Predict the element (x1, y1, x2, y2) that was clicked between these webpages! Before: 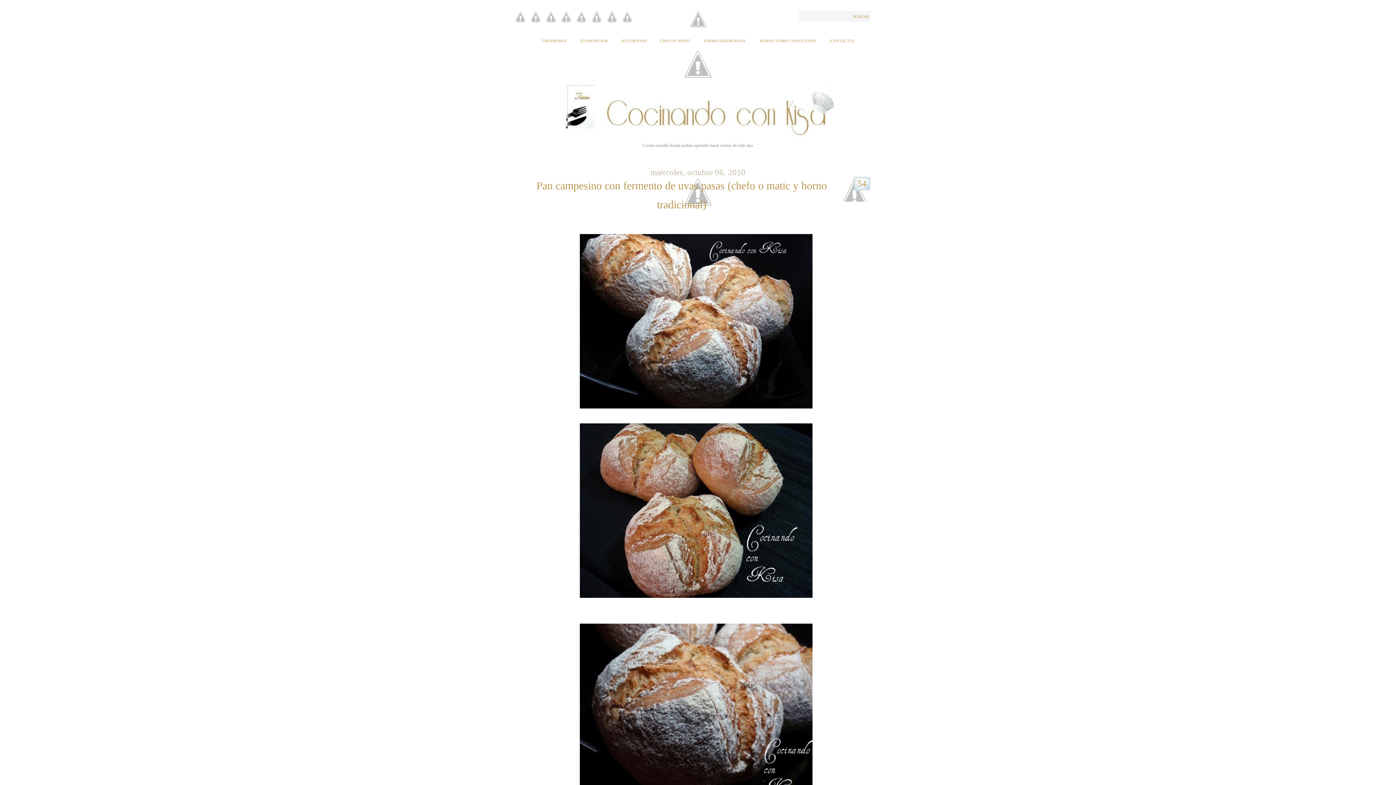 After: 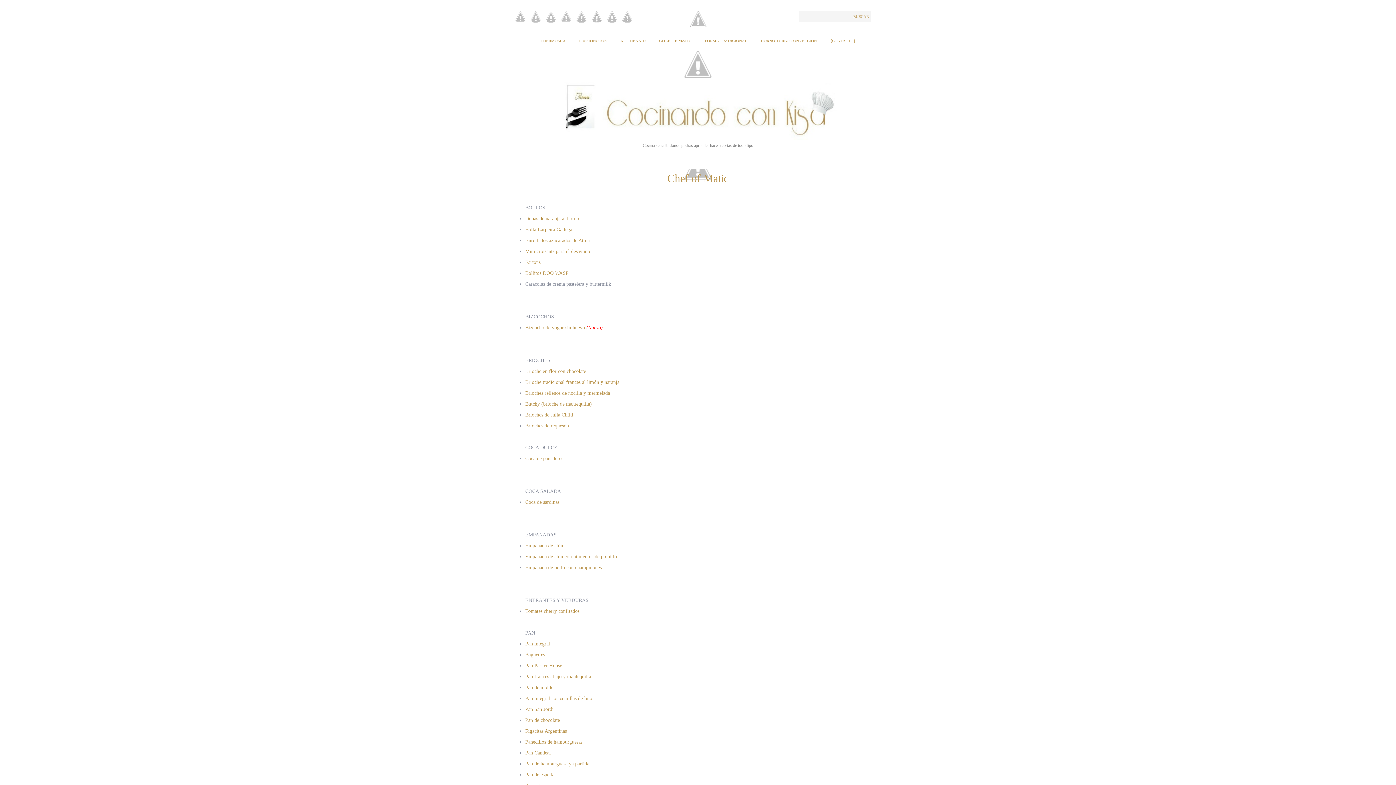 Action: label: CHEF OF MATIC bbox: (660, 30, 690, 50)